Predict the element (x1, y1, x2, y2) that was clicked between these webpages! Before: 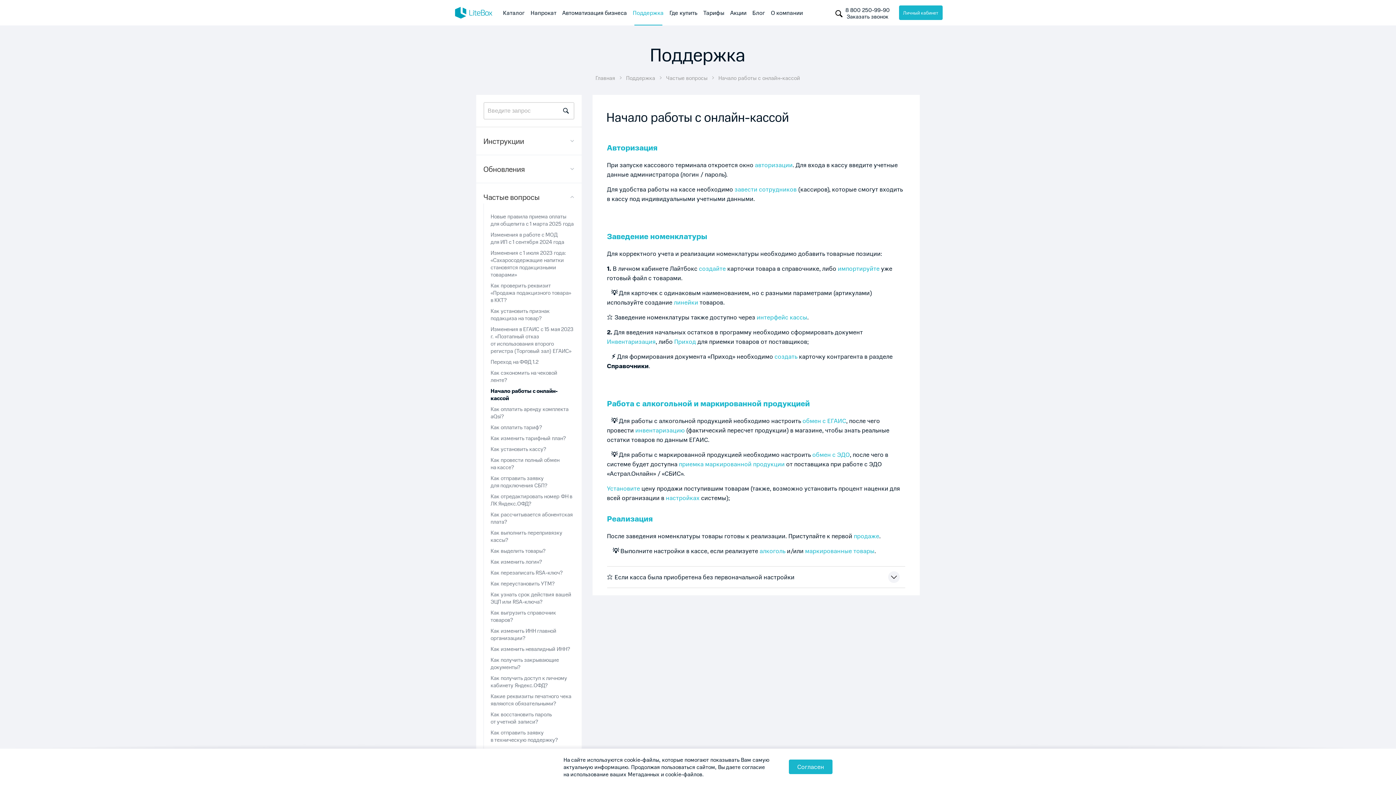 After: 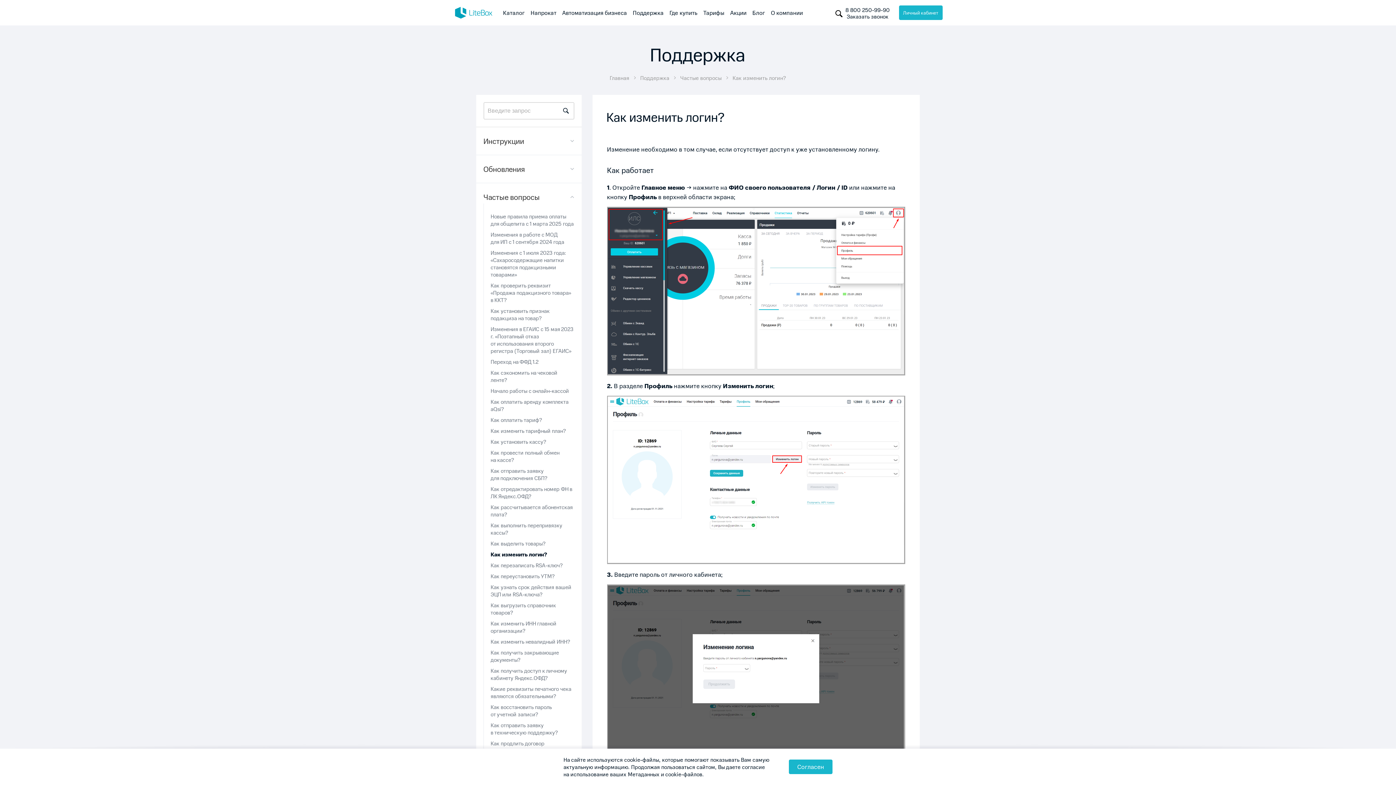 Action: bbox: (490, 558, 574, 565) label: Как изменить логин?